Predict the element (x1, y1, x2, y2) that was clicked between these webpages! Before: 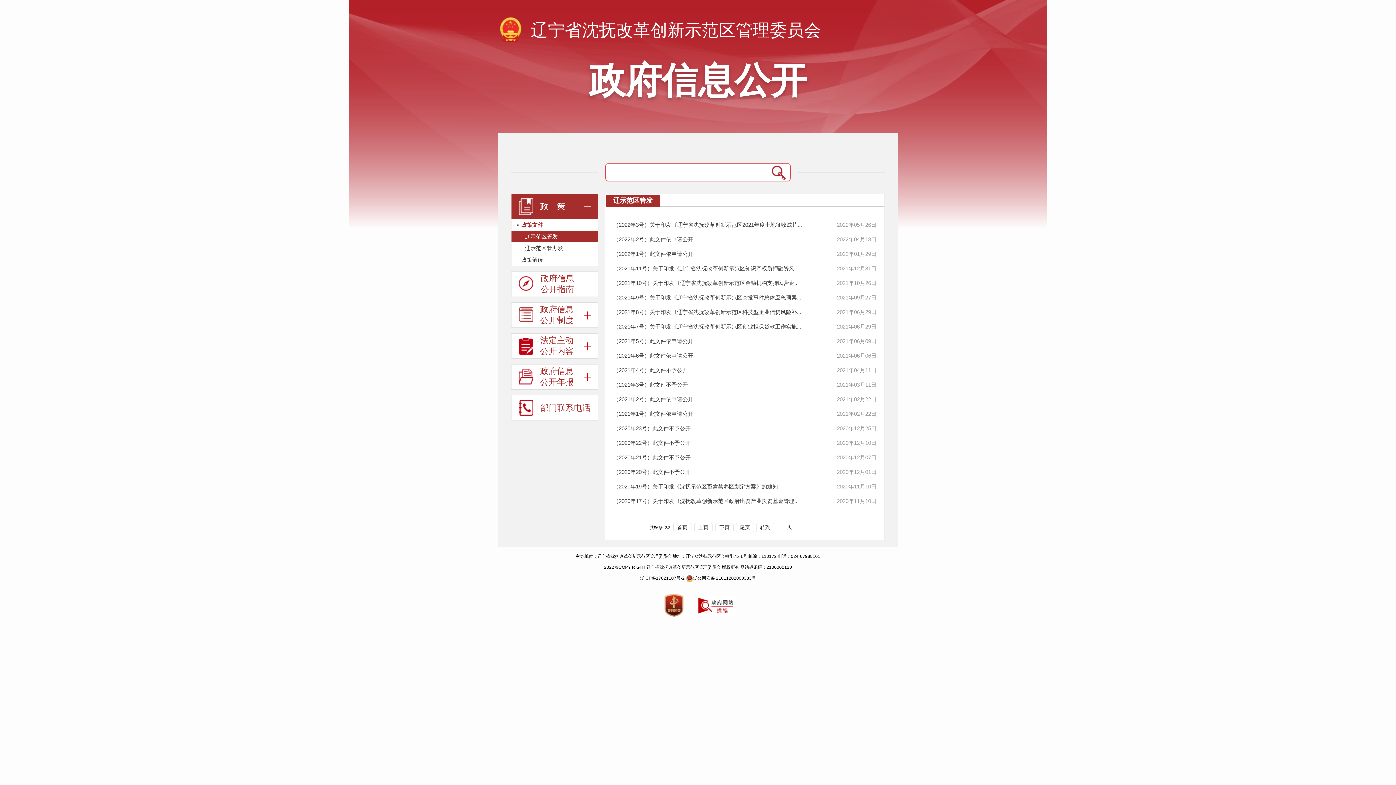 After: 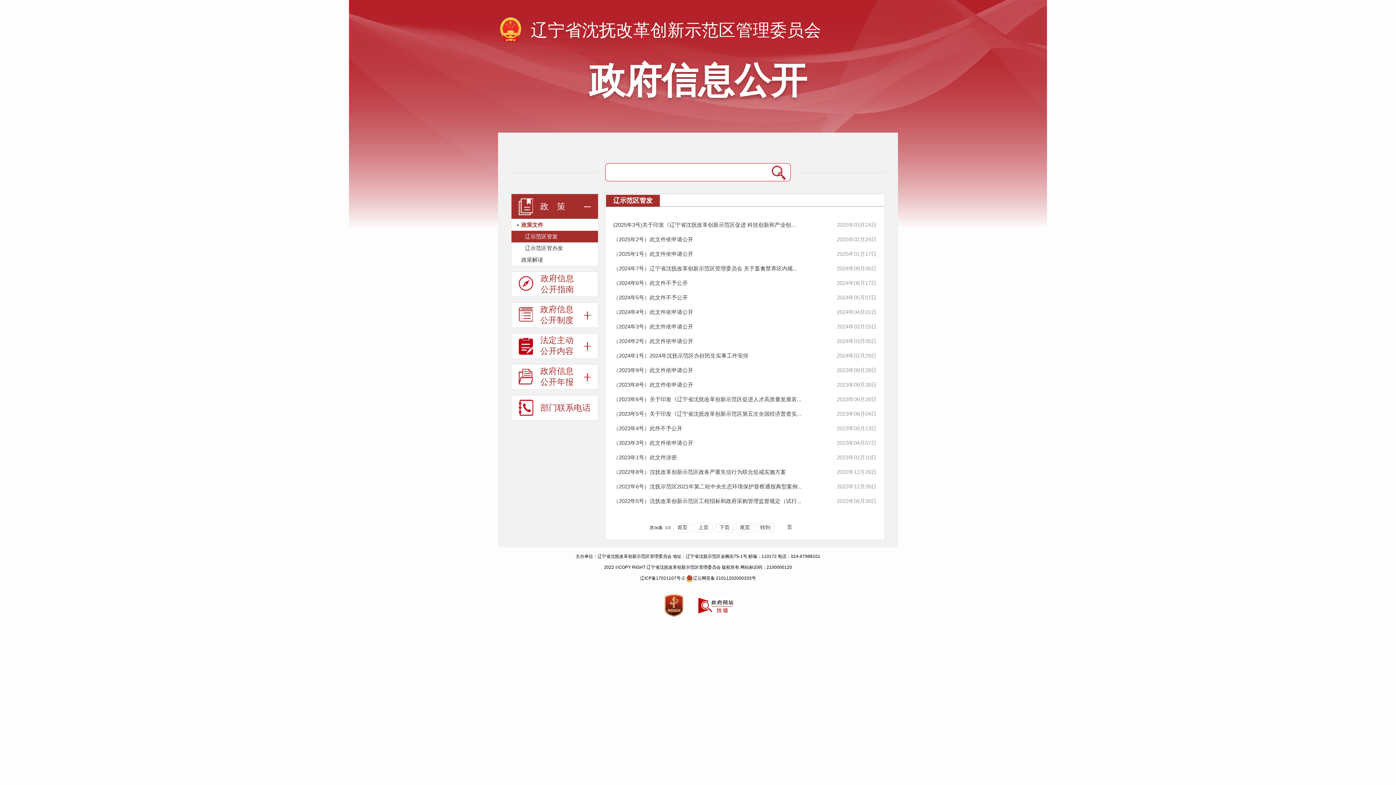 Action: bbox: (511, 230, 598, 242) label: 辽示范区管发